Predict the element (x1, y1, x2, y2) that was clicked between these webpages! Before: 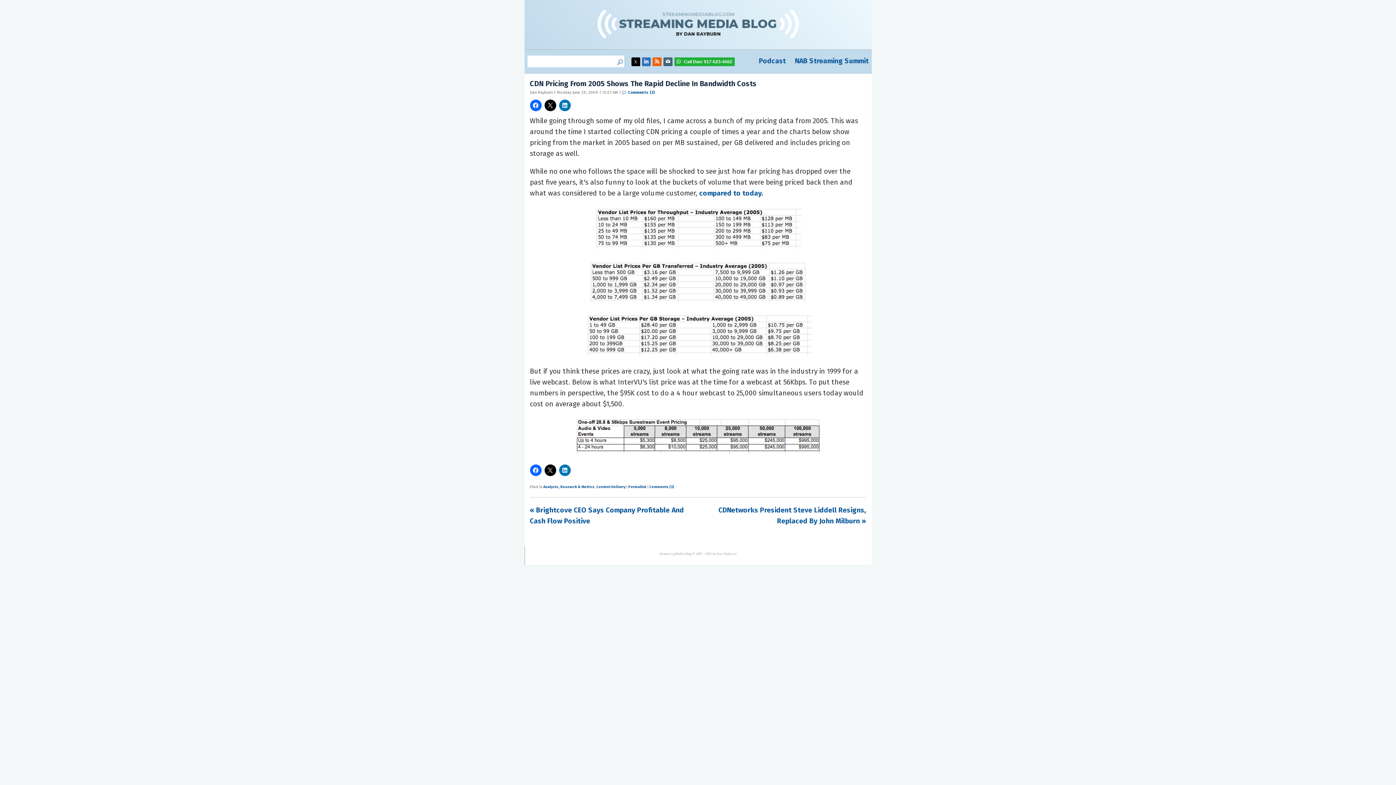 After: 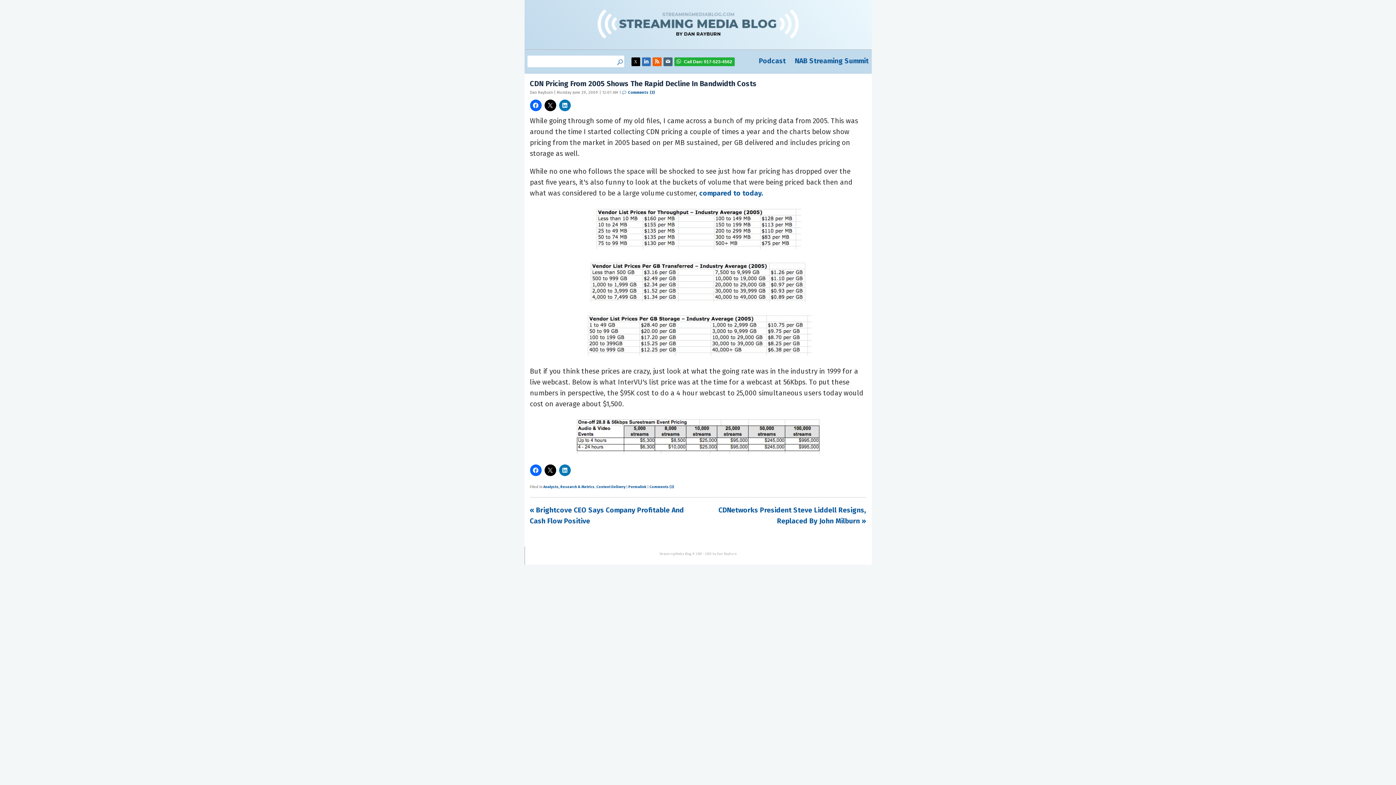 Action: bbox: (663, 59, 672, 64)